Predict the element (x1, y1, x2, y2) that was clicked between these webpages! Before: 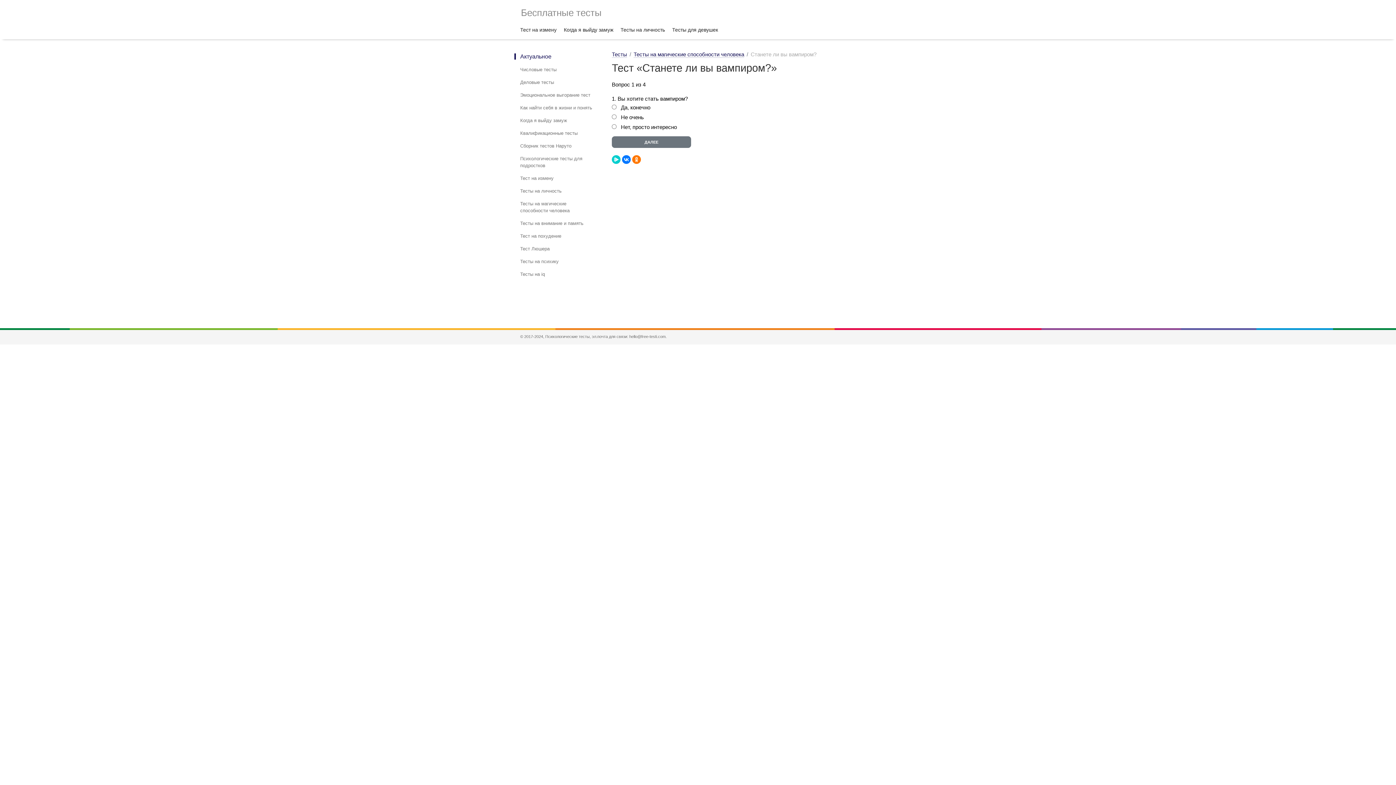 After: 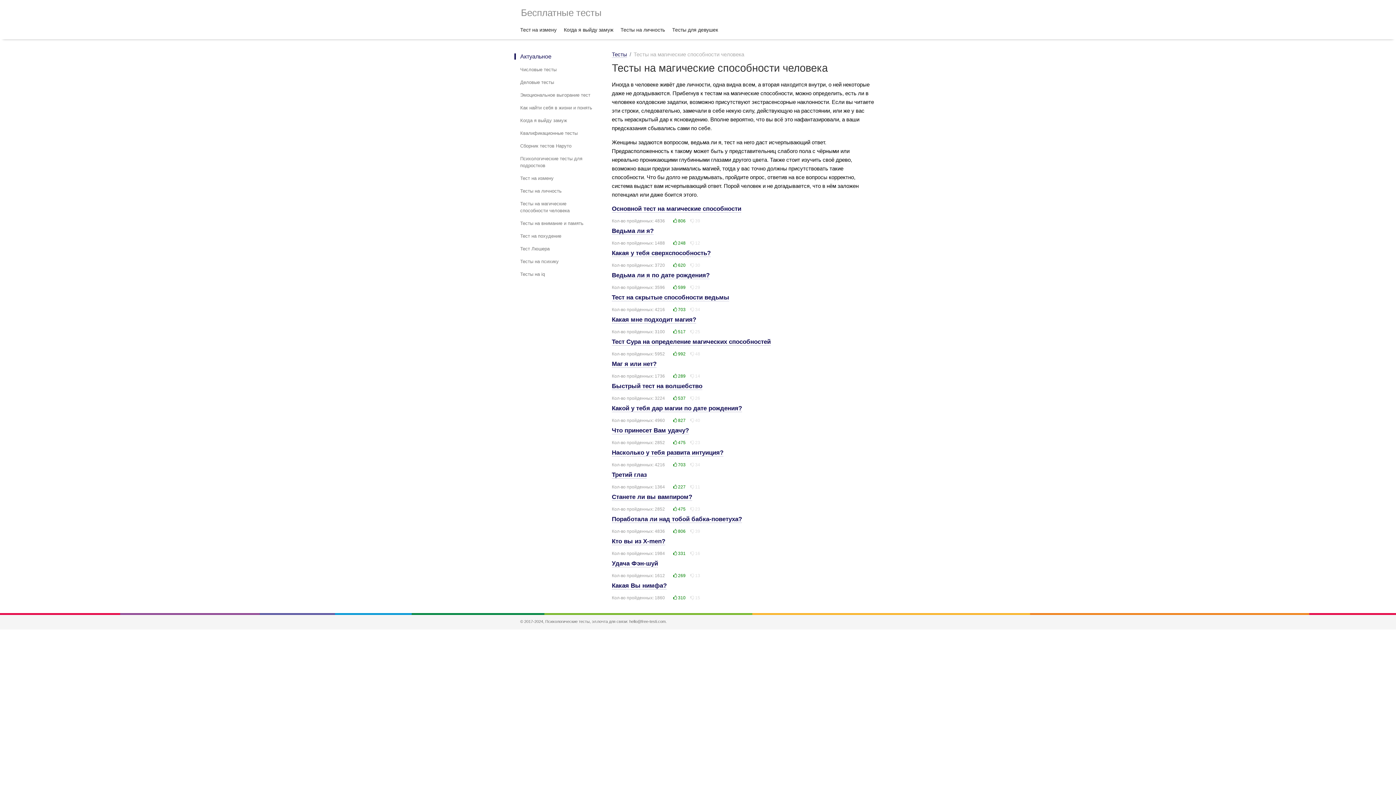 Action: label: Тесты на магические способности человека bbox: (520, 197, 593, 217)